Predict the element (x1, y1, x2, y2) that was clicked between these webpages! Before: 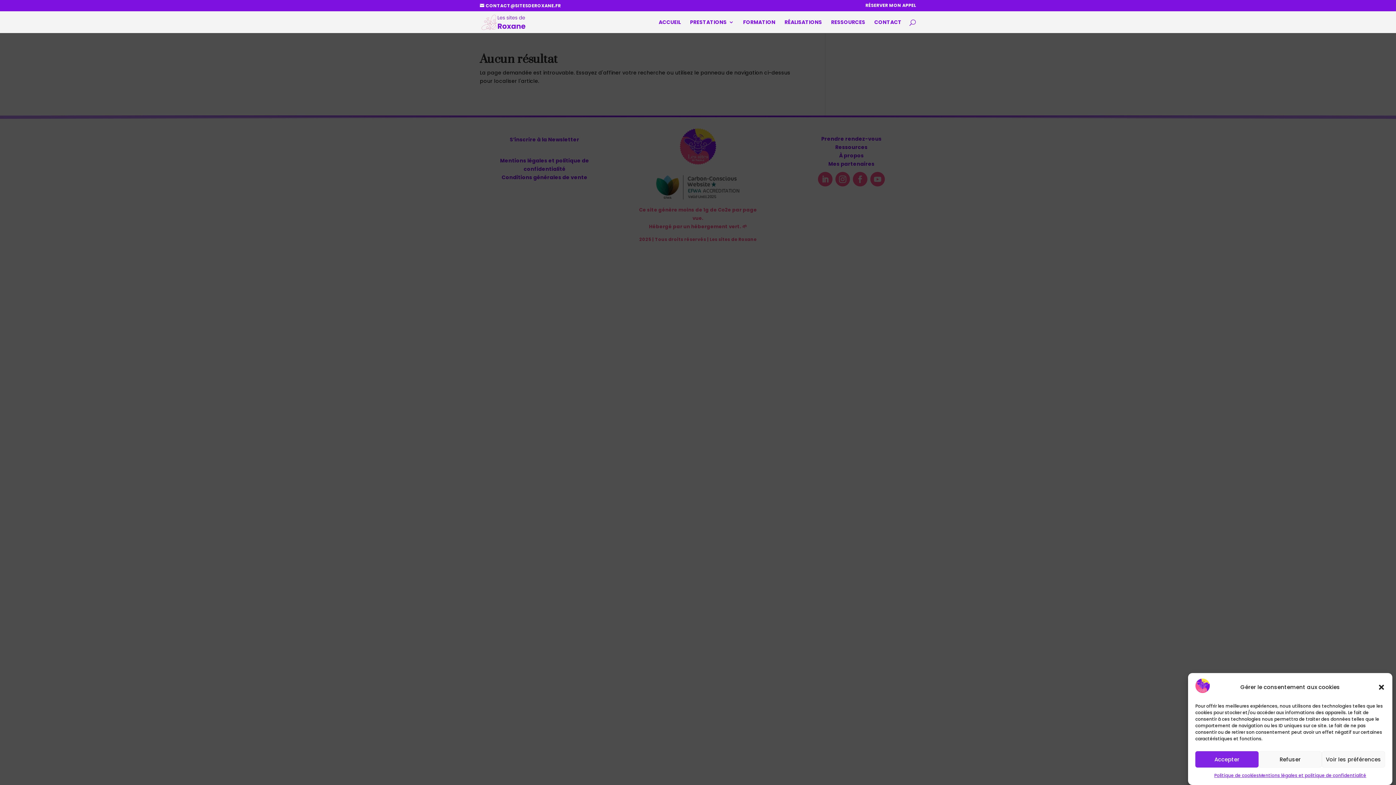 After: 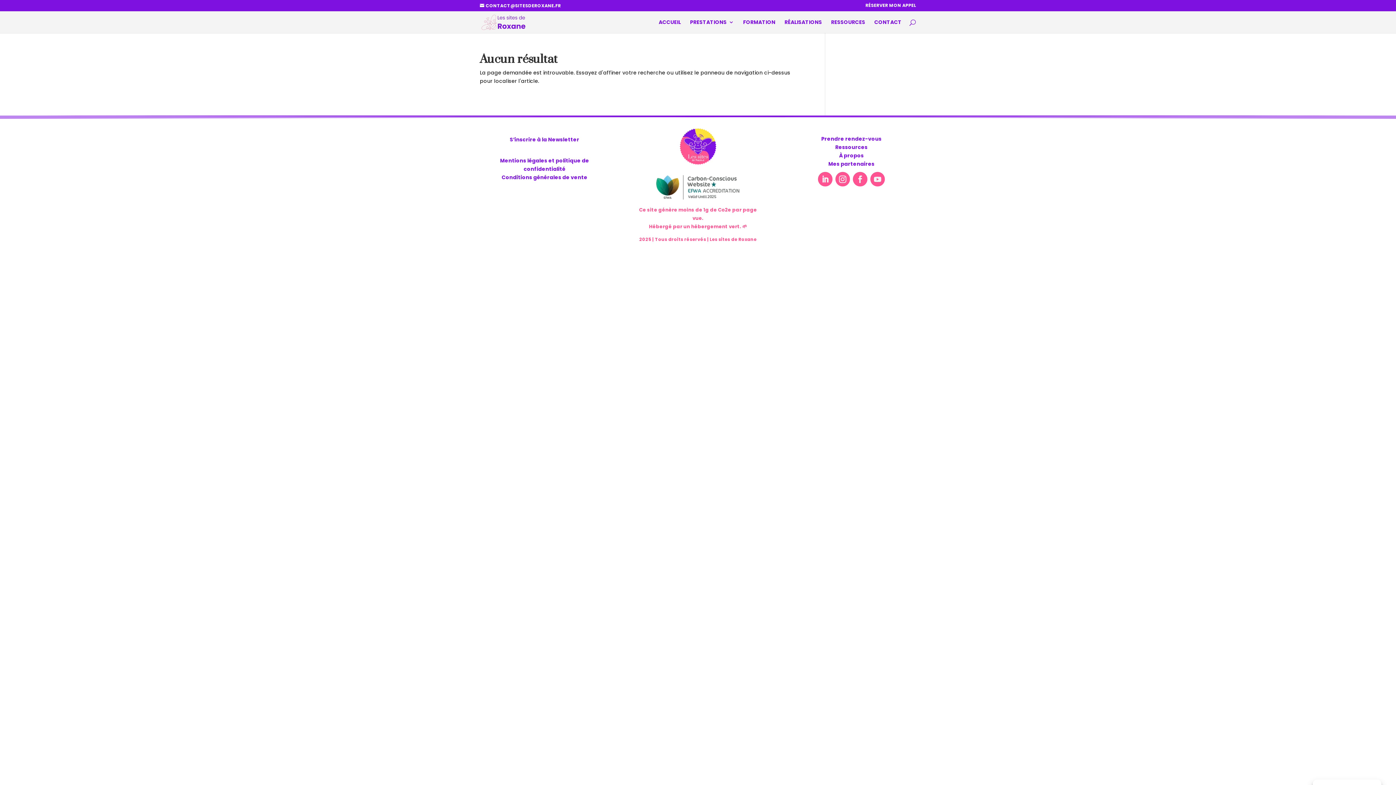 Action: bbox: (1195, 751, 1258, 768) label: Accepter